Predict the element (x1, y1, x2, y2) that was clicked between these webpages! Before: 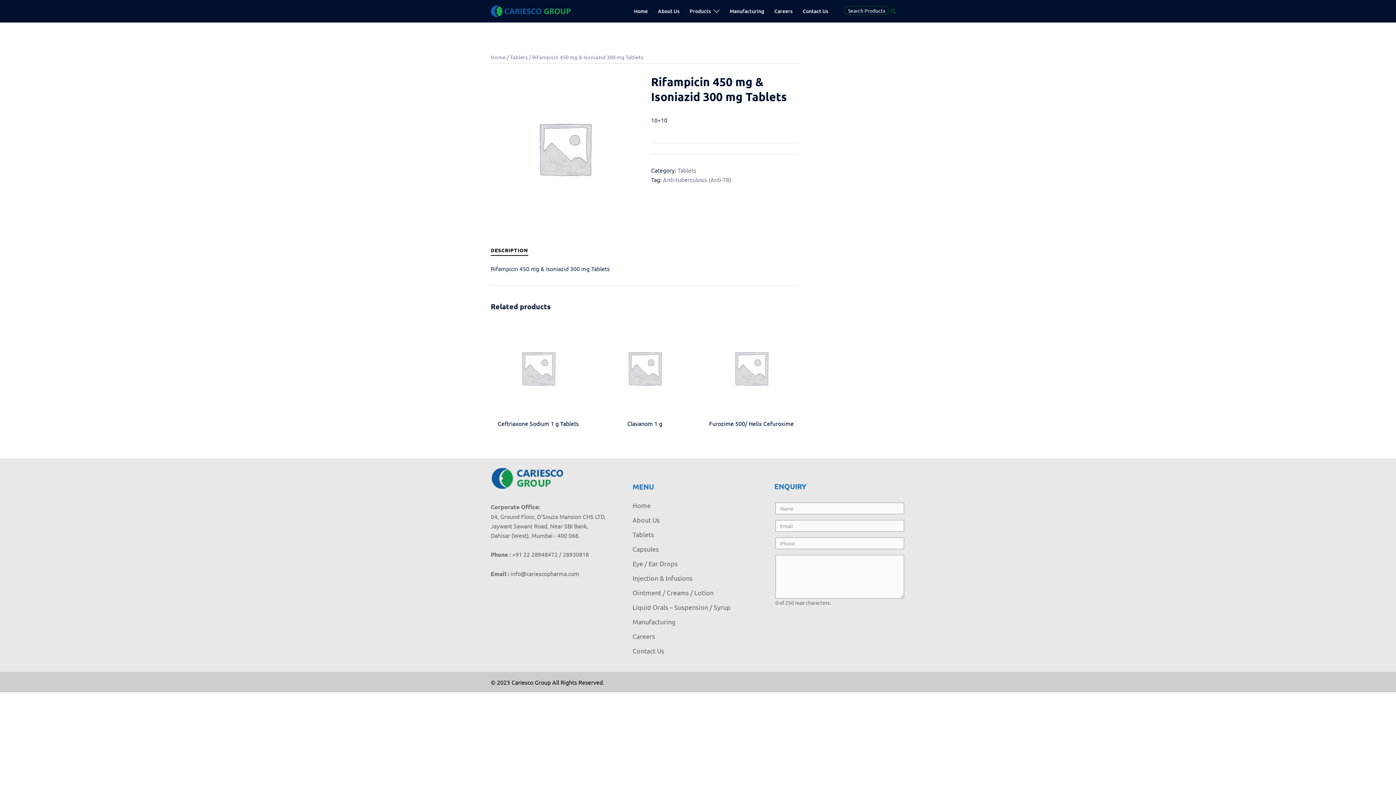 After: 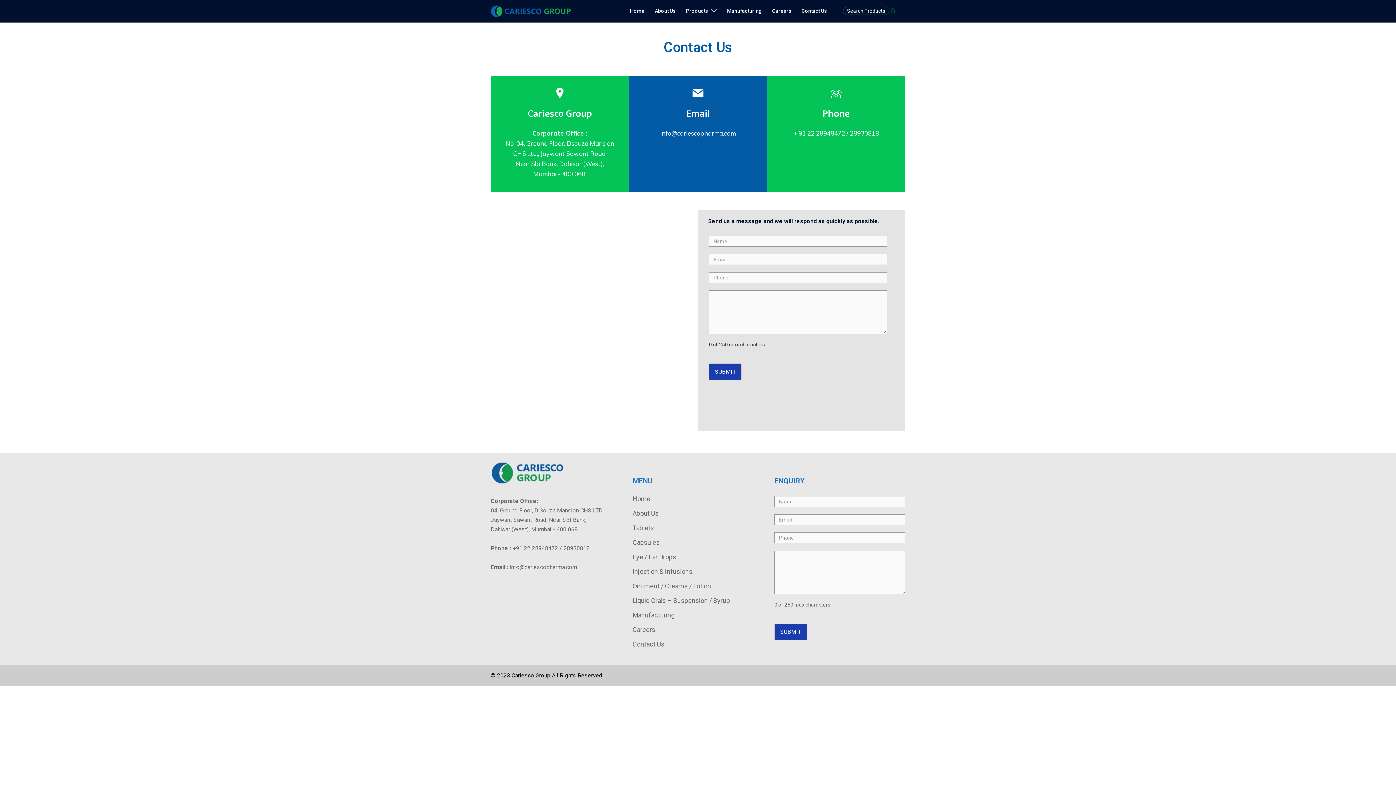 Action: label: Contact Us bbox: (802, 7, 828, 15)